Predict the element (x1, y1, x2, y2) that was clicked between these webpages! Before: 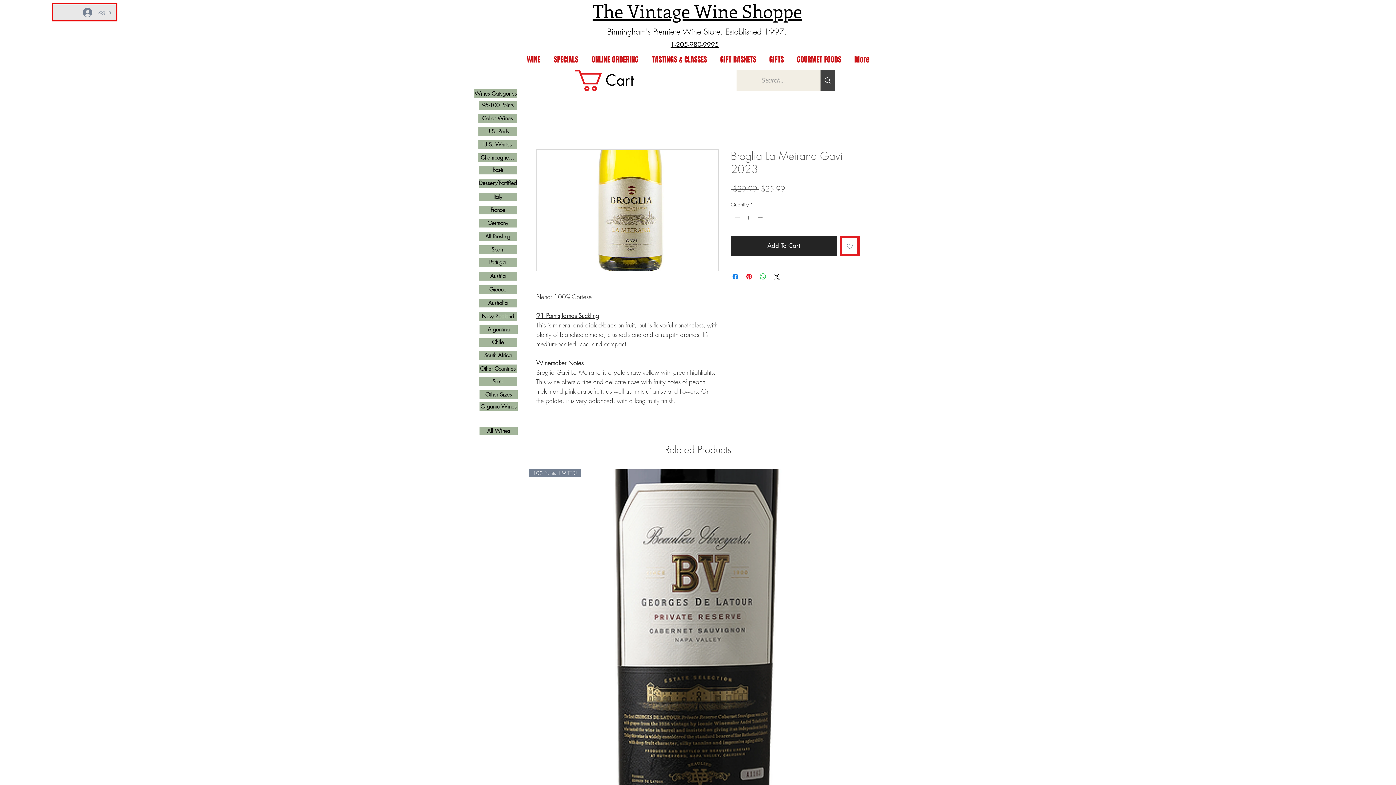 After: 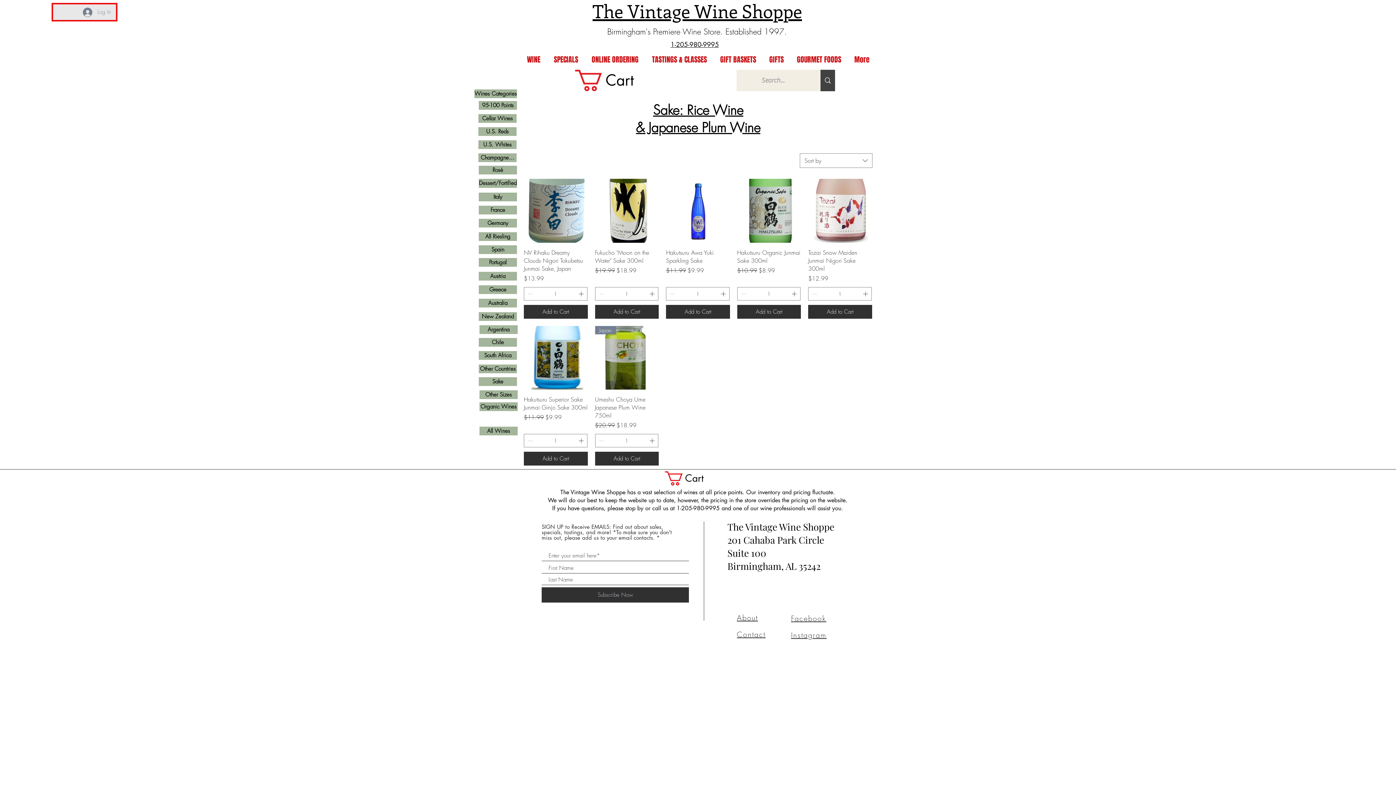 Action: label: Sake bbox: (478, 377, 517, 386)